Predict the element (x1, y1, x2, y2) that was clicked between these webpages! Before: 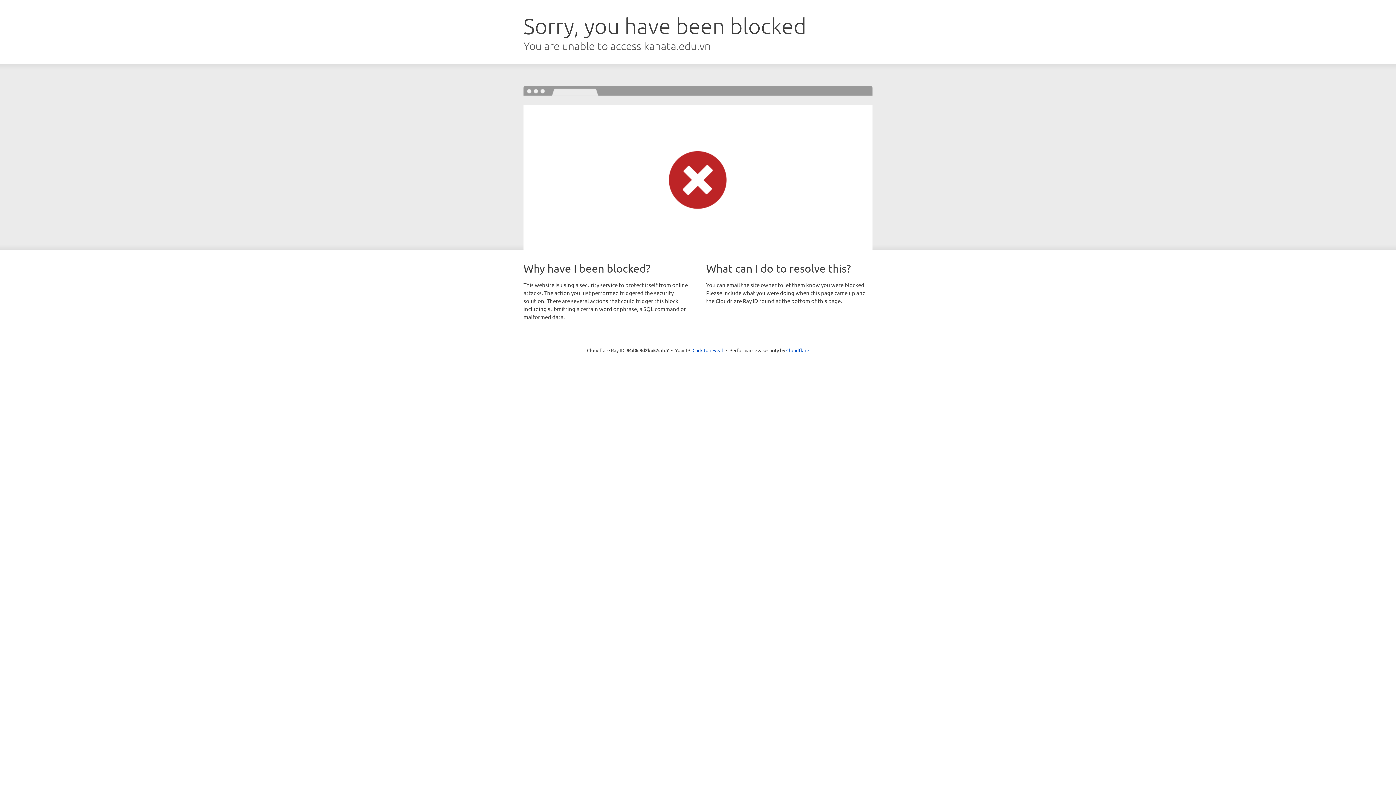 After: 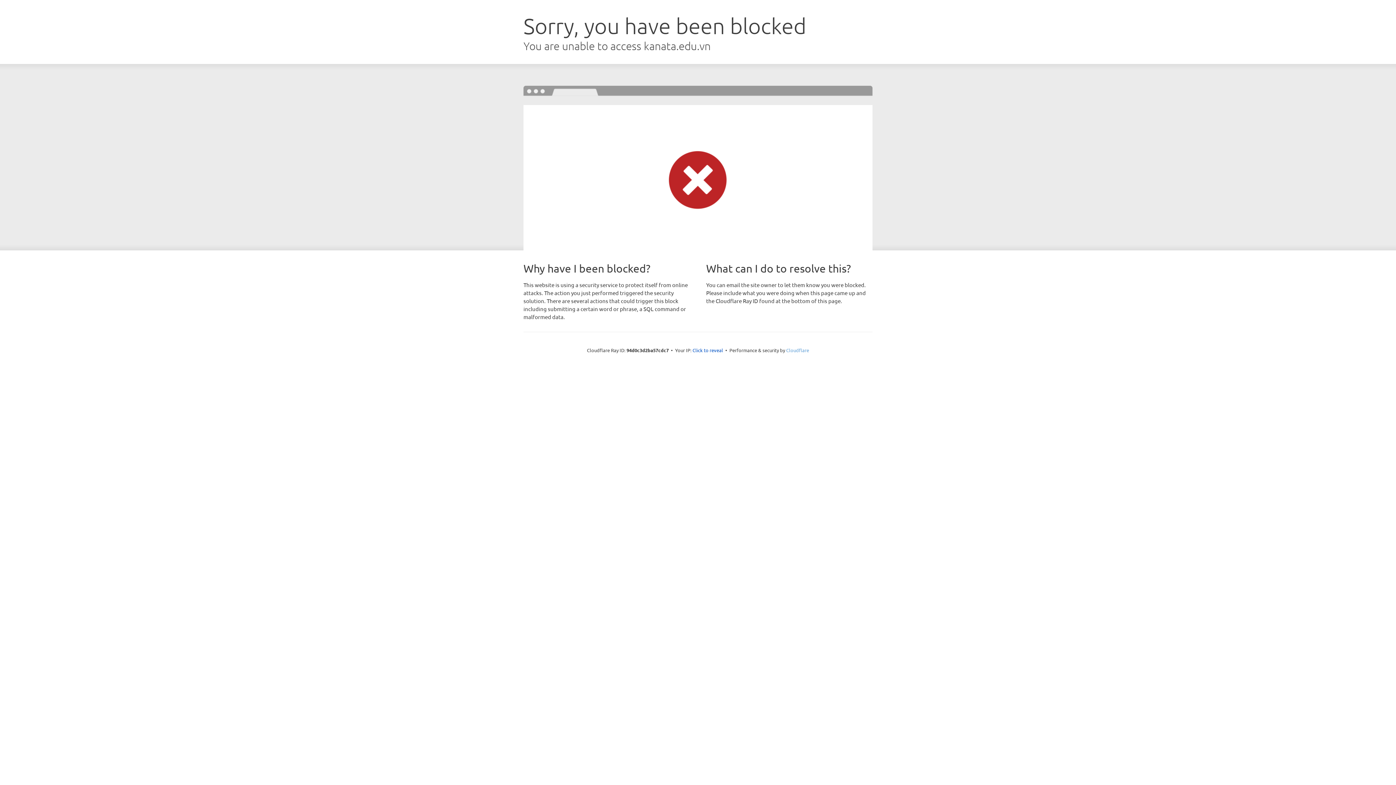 Action: bbox: (786, 347, 809, 353) label: Cloudflare